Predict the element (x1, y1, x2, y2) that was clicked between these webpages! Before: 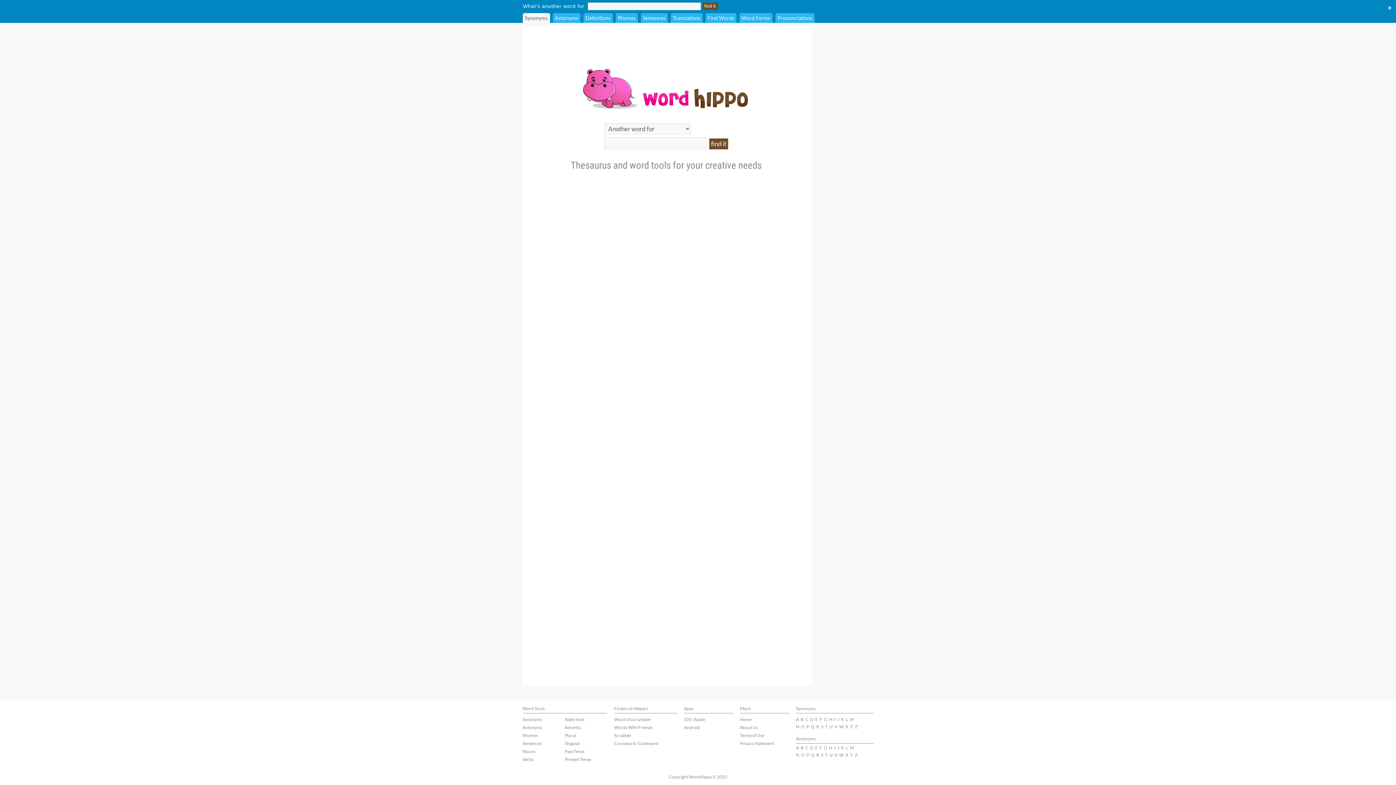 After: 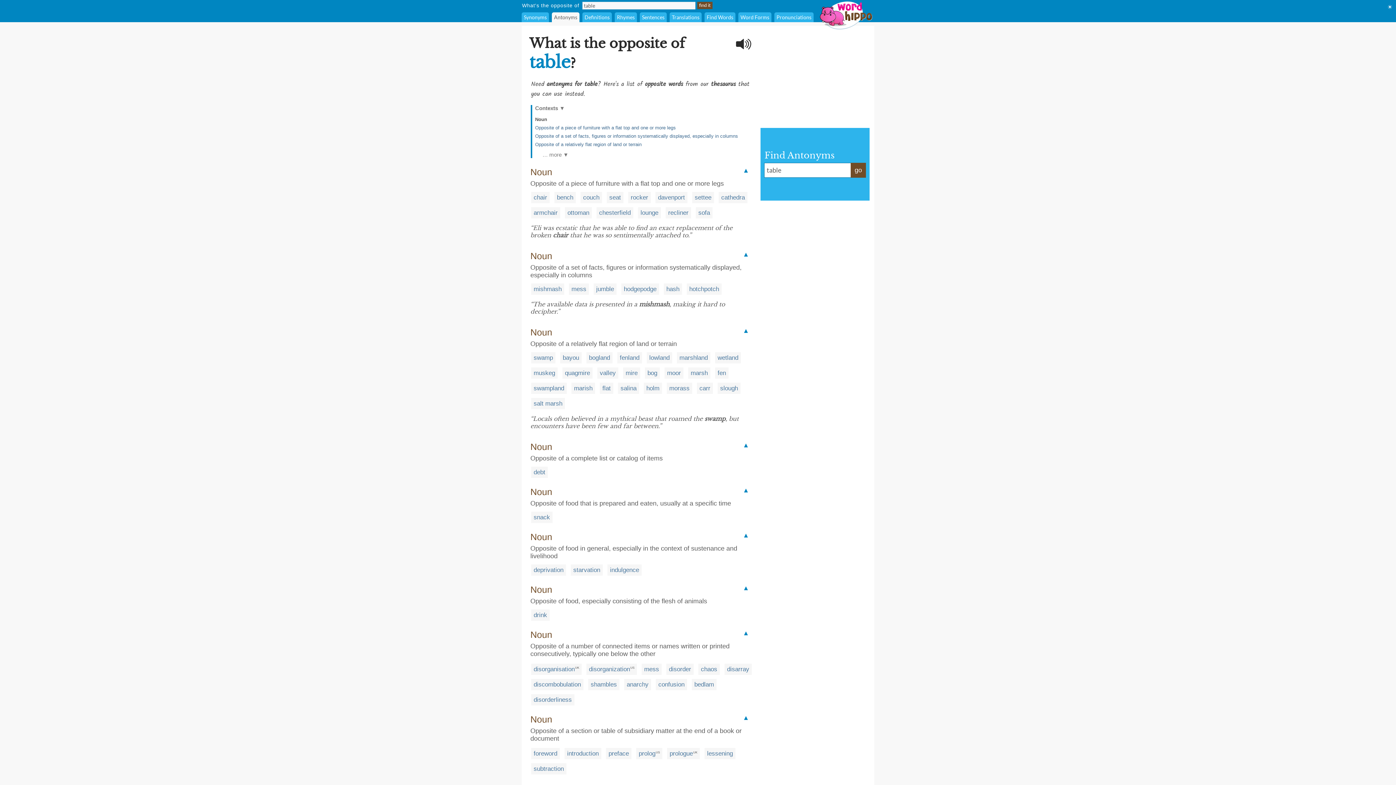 Action: label: T bbox: (825, 752, 827, 758)